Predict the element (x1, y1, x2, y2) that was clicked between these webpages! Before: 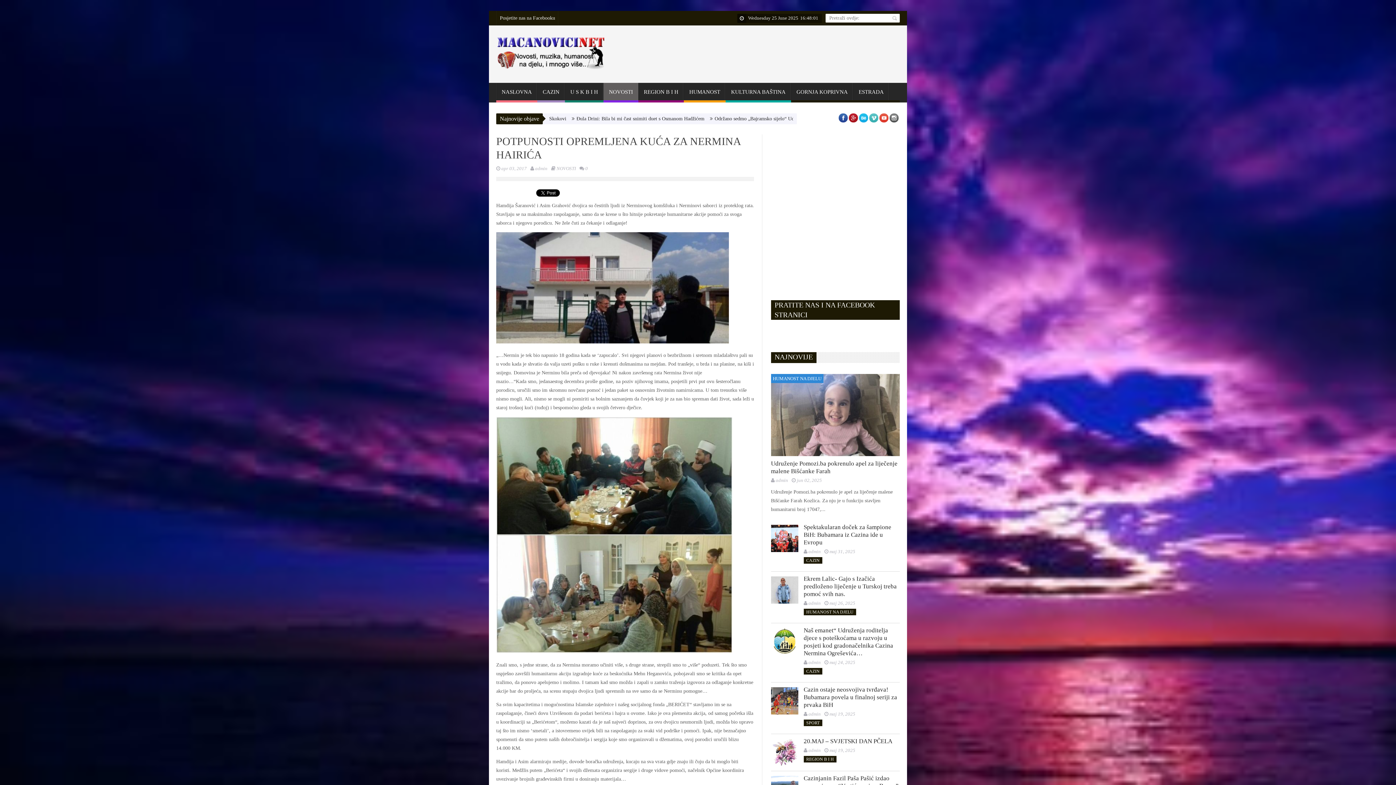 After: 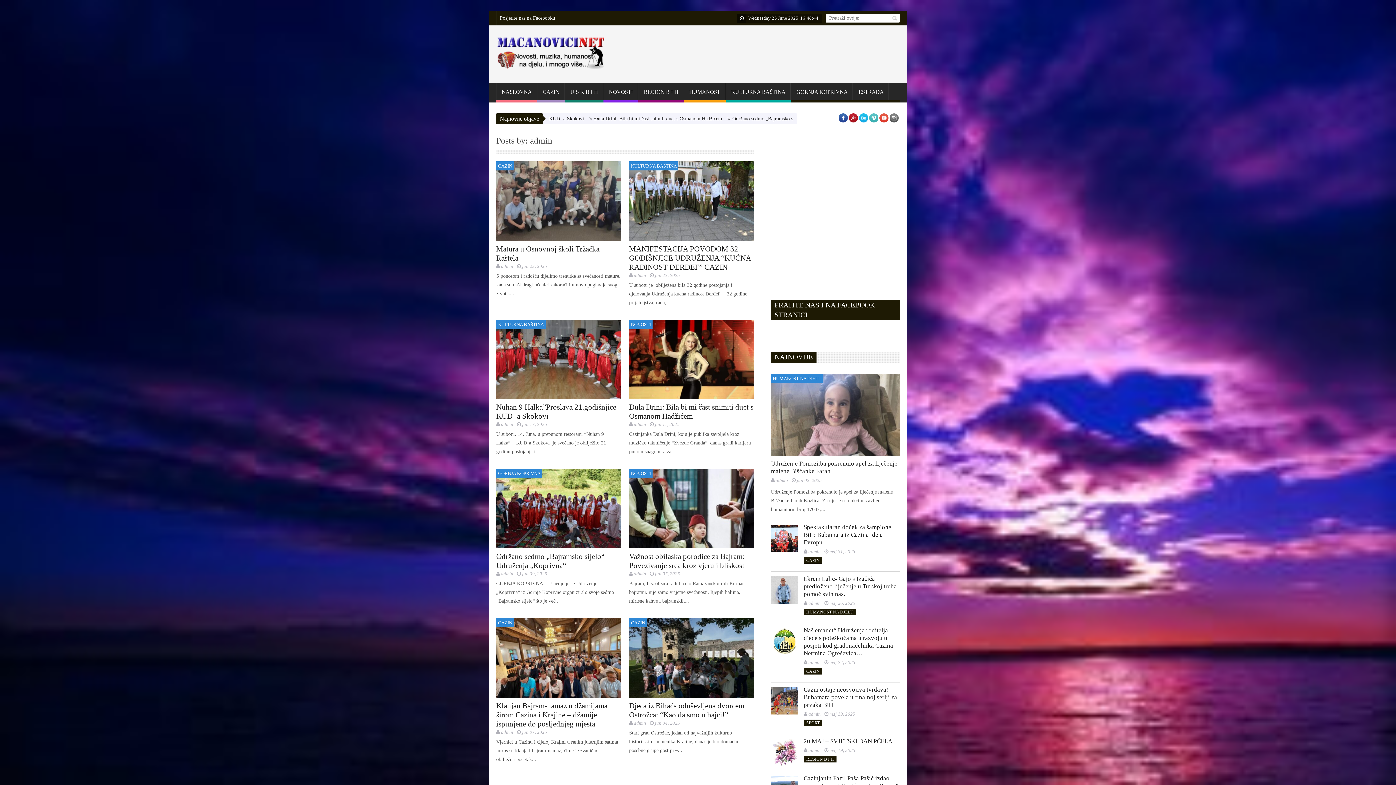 Action: label: admin bbox: (535, 165, 547, 171)